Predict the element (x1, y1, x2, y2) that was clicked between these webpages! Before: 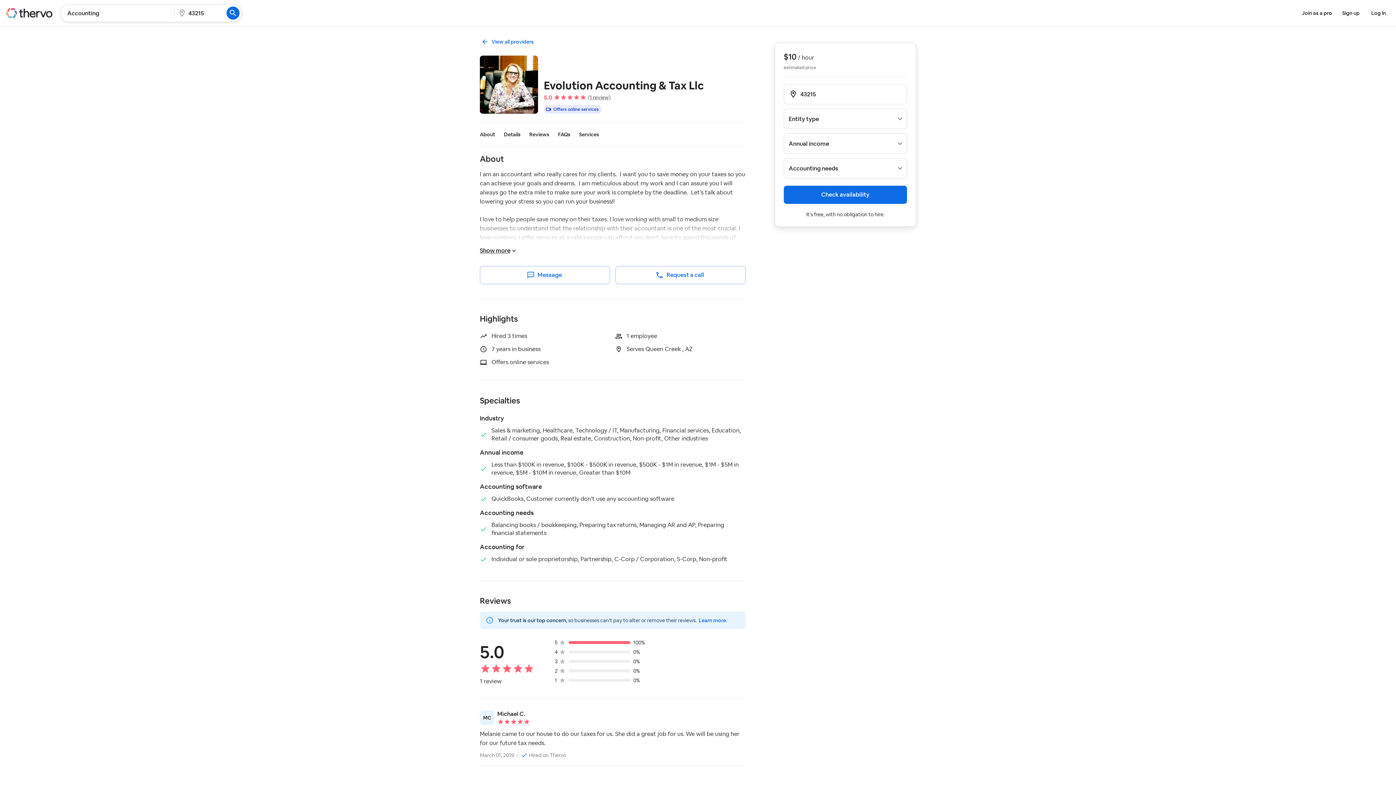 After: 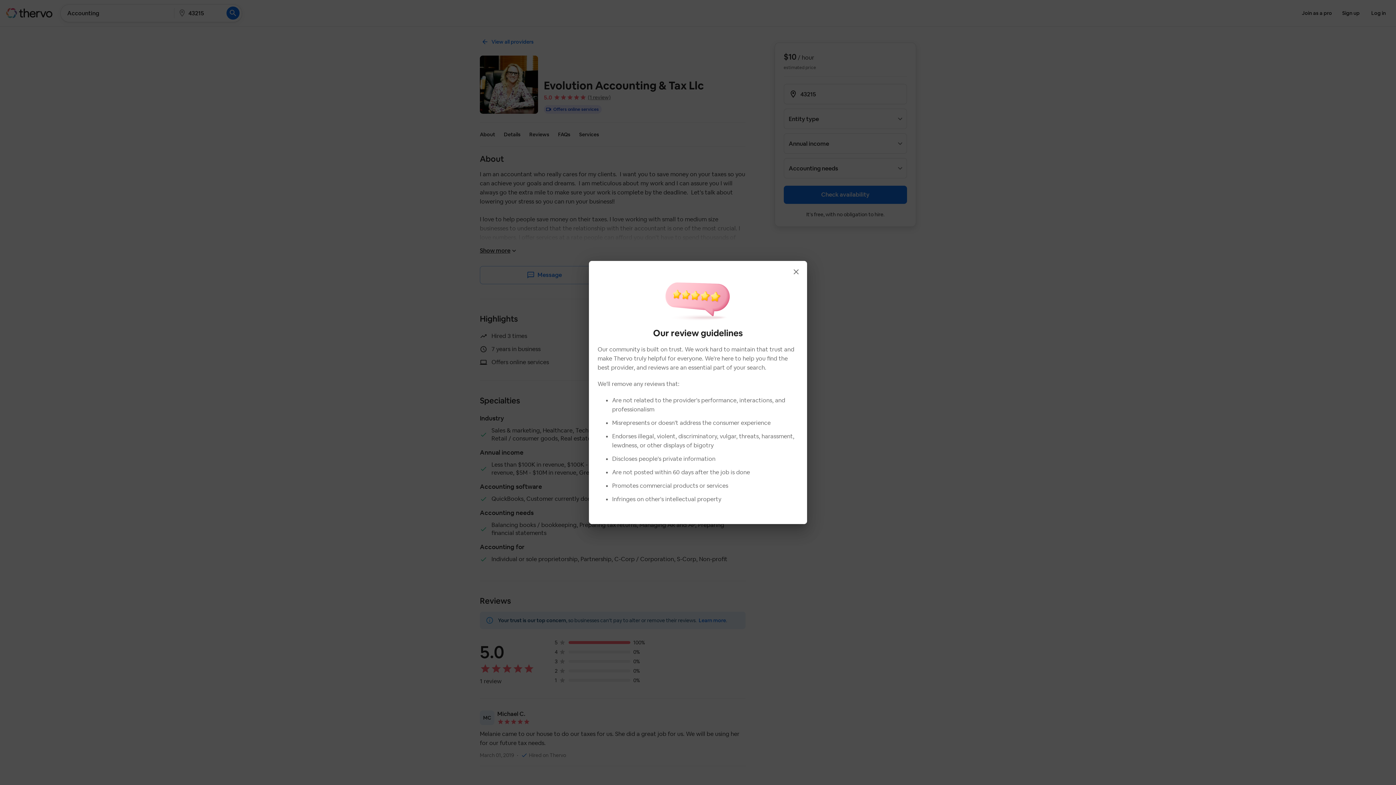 Action: bbox: (698, 617, 726, 624) label: Customer reviews policy